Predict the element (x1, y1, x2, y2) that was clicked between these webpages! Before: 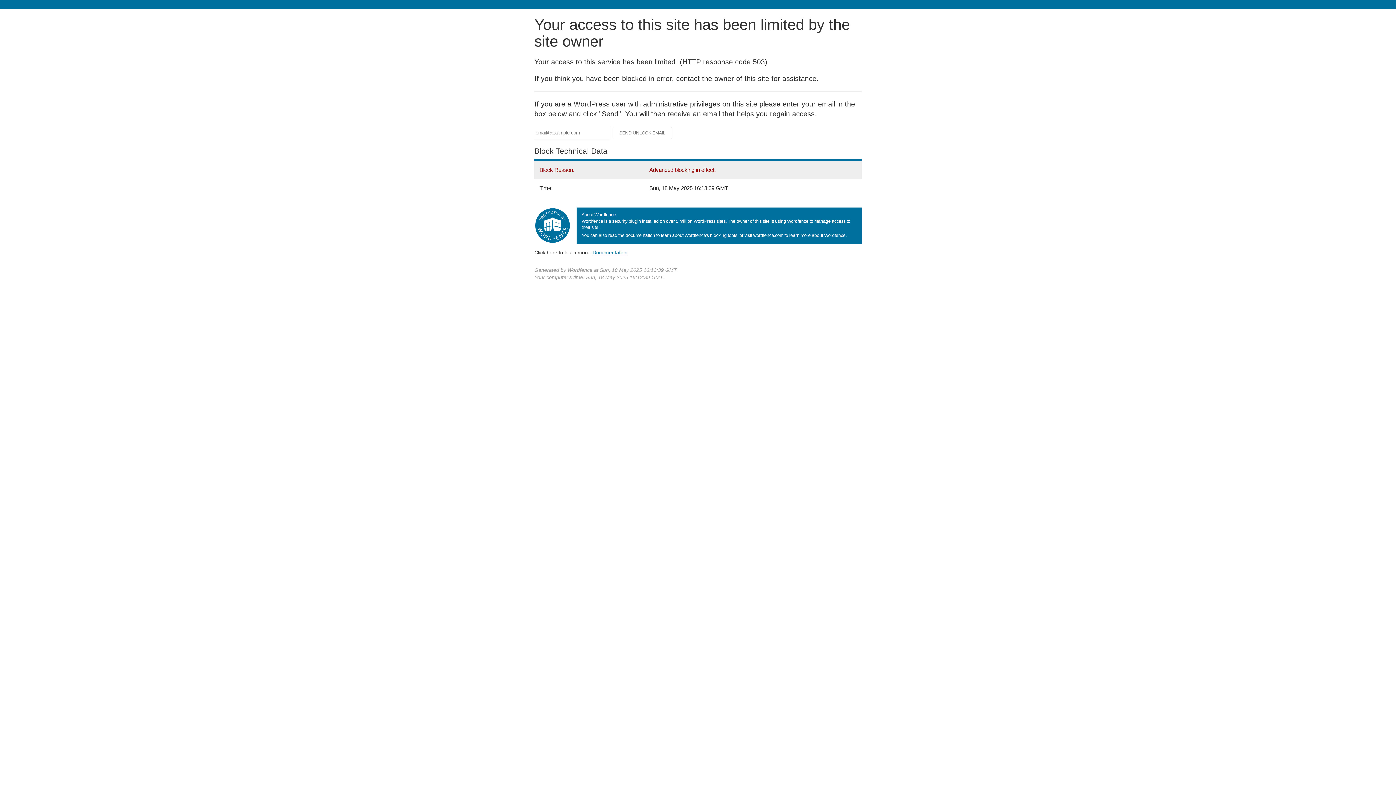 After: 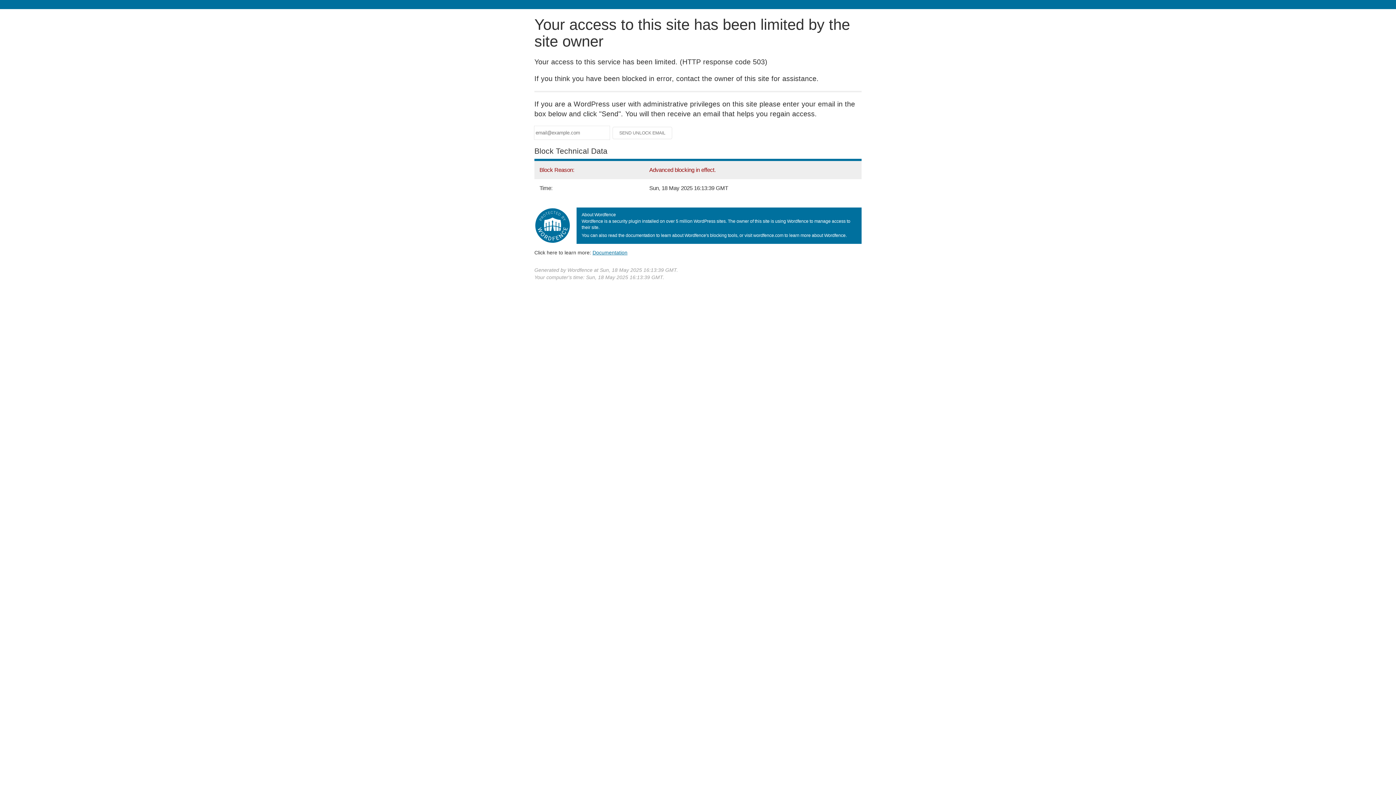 Action: label: Documentation
(opens in new tab) bbox: (592, 249, 627, 255)